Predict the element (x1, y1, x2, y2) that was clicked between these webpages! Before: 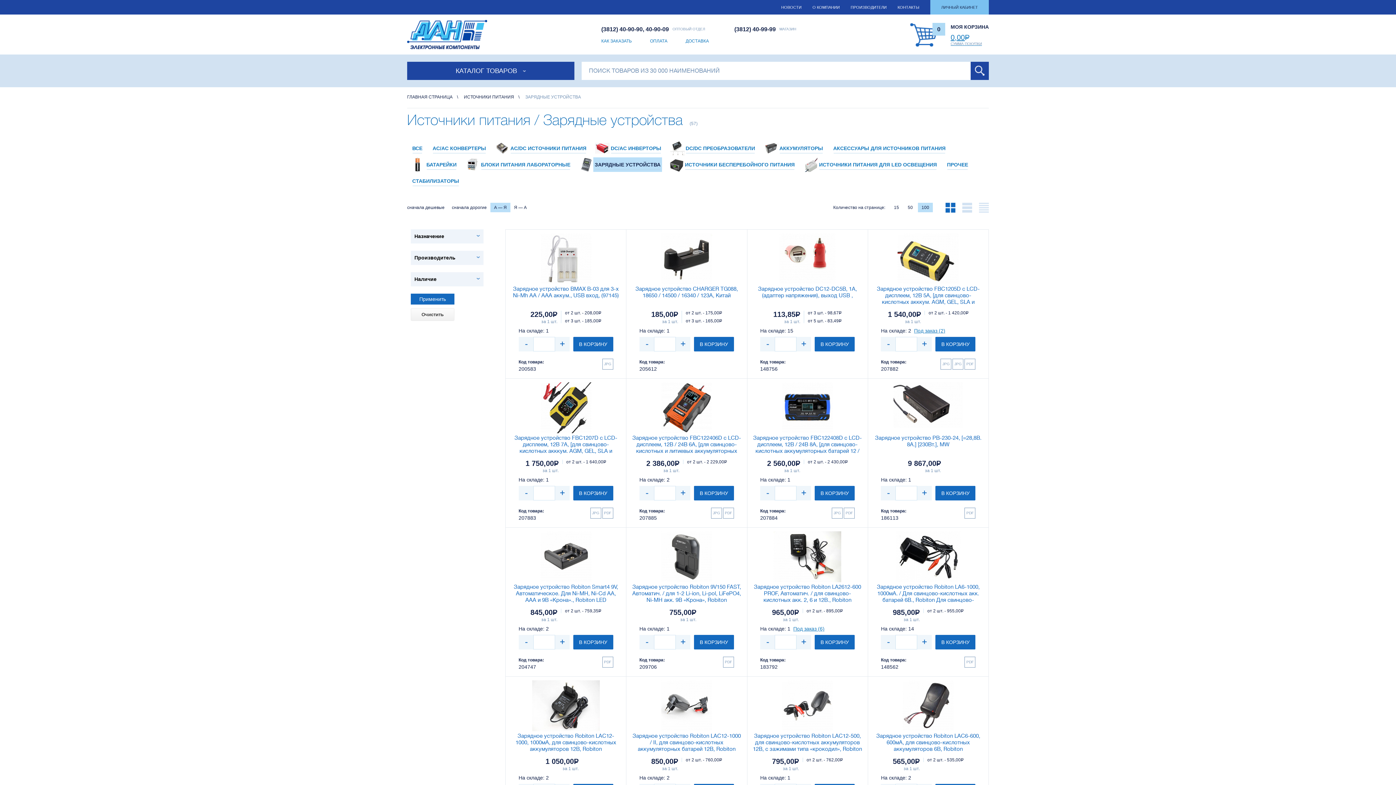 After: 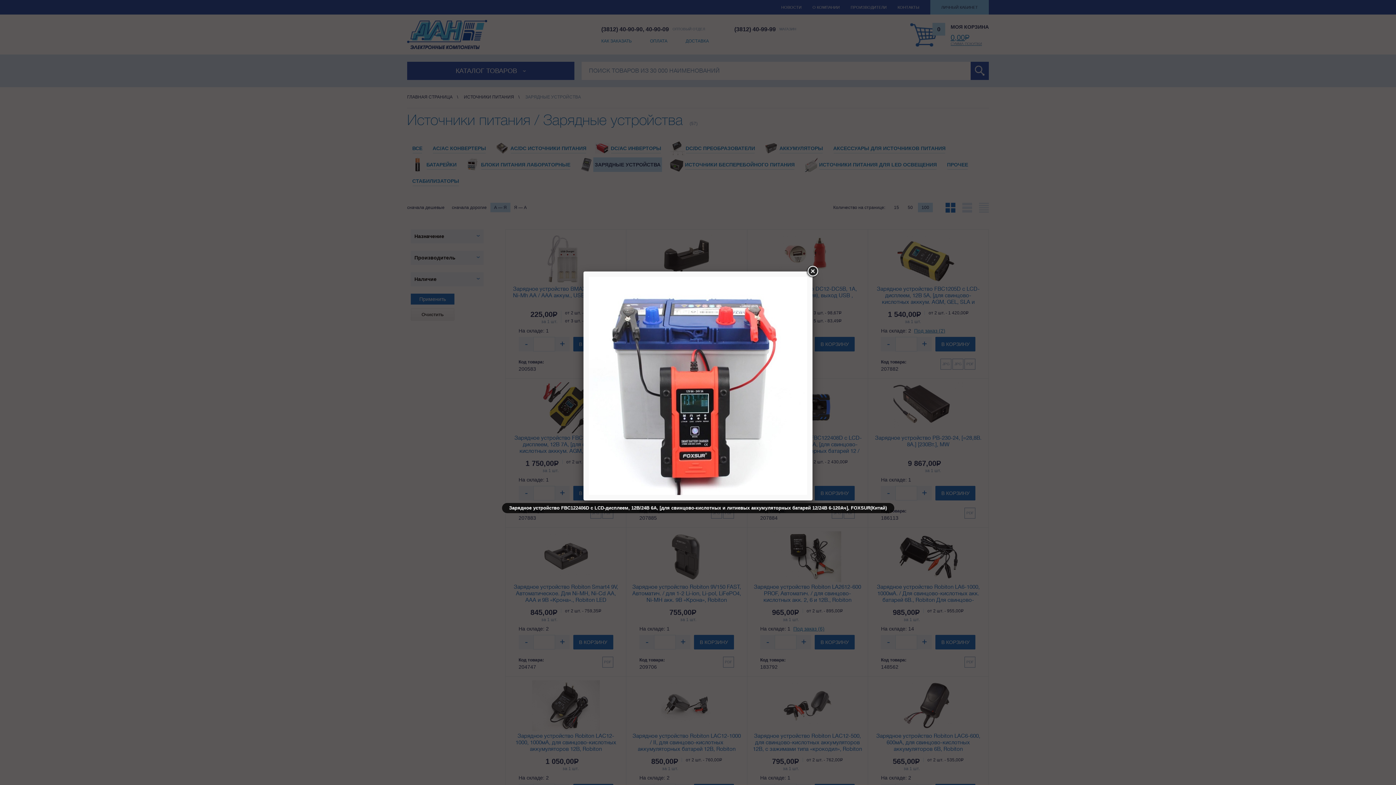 Action: bbox: (711, 508, 722, 518) label: JPG